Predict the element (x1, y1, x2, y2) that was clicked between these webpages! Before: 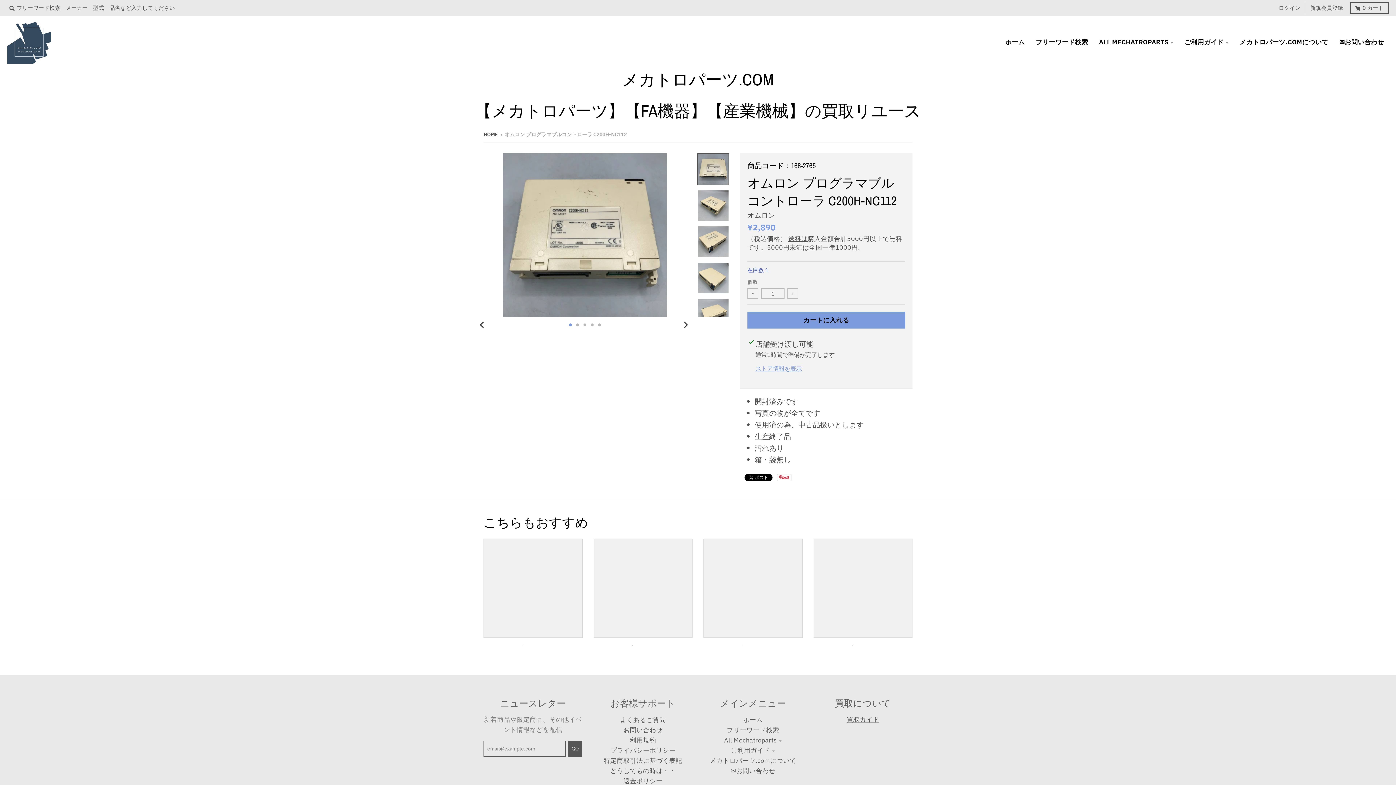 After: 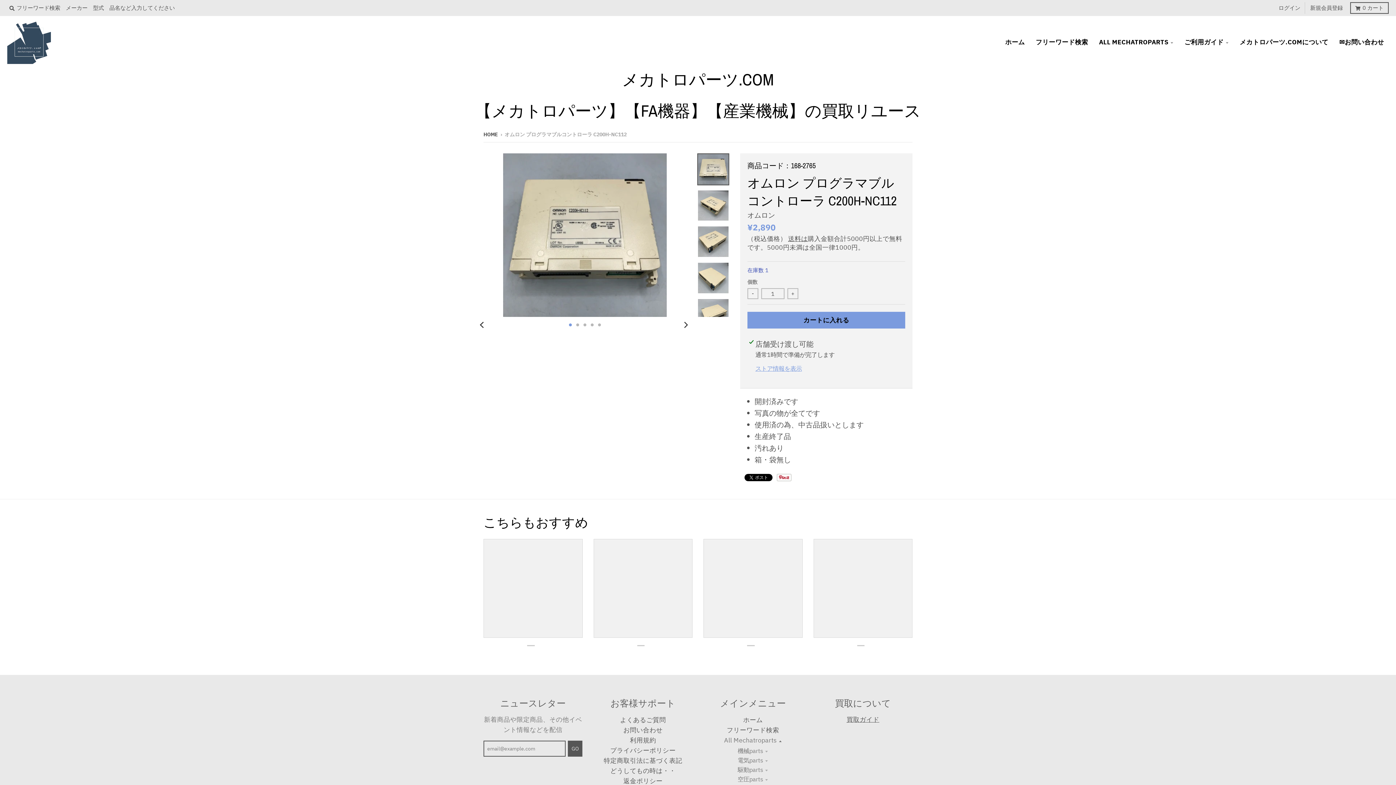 Action: bbox: (724, 736, 782, 744) label: All Mechatroparts